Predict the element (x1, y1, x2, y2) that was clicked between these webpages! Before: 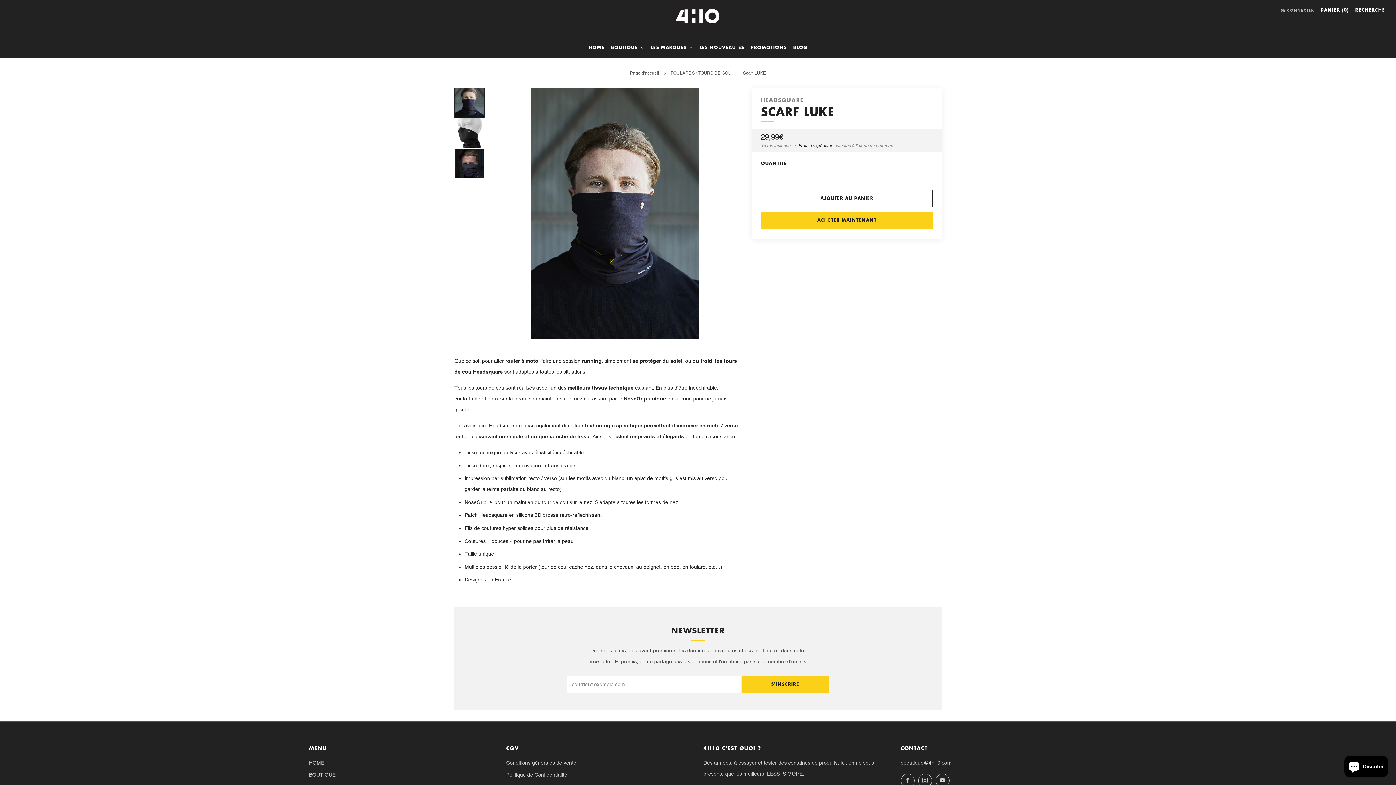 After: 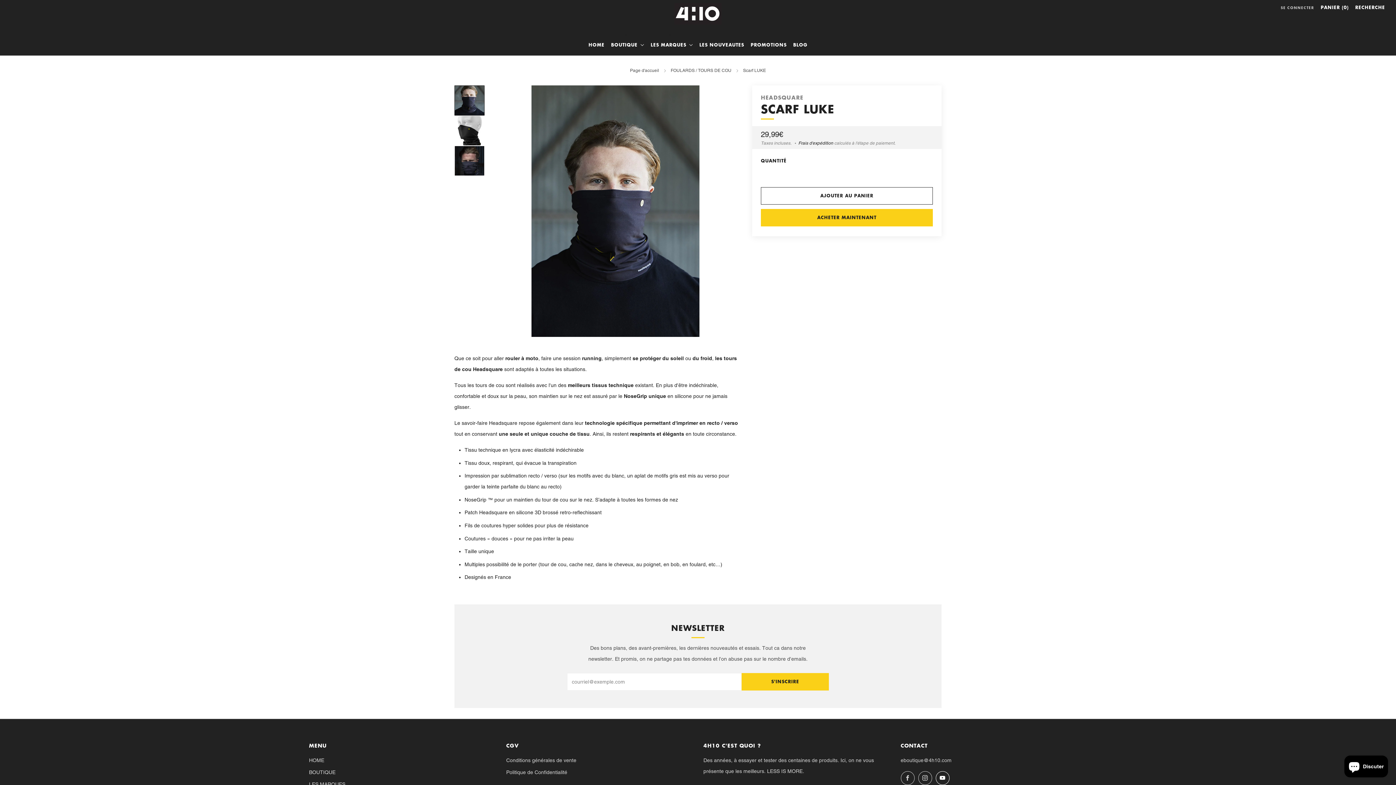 Action: bbox: (935, 774, 949, 788) label: 	
YouTube